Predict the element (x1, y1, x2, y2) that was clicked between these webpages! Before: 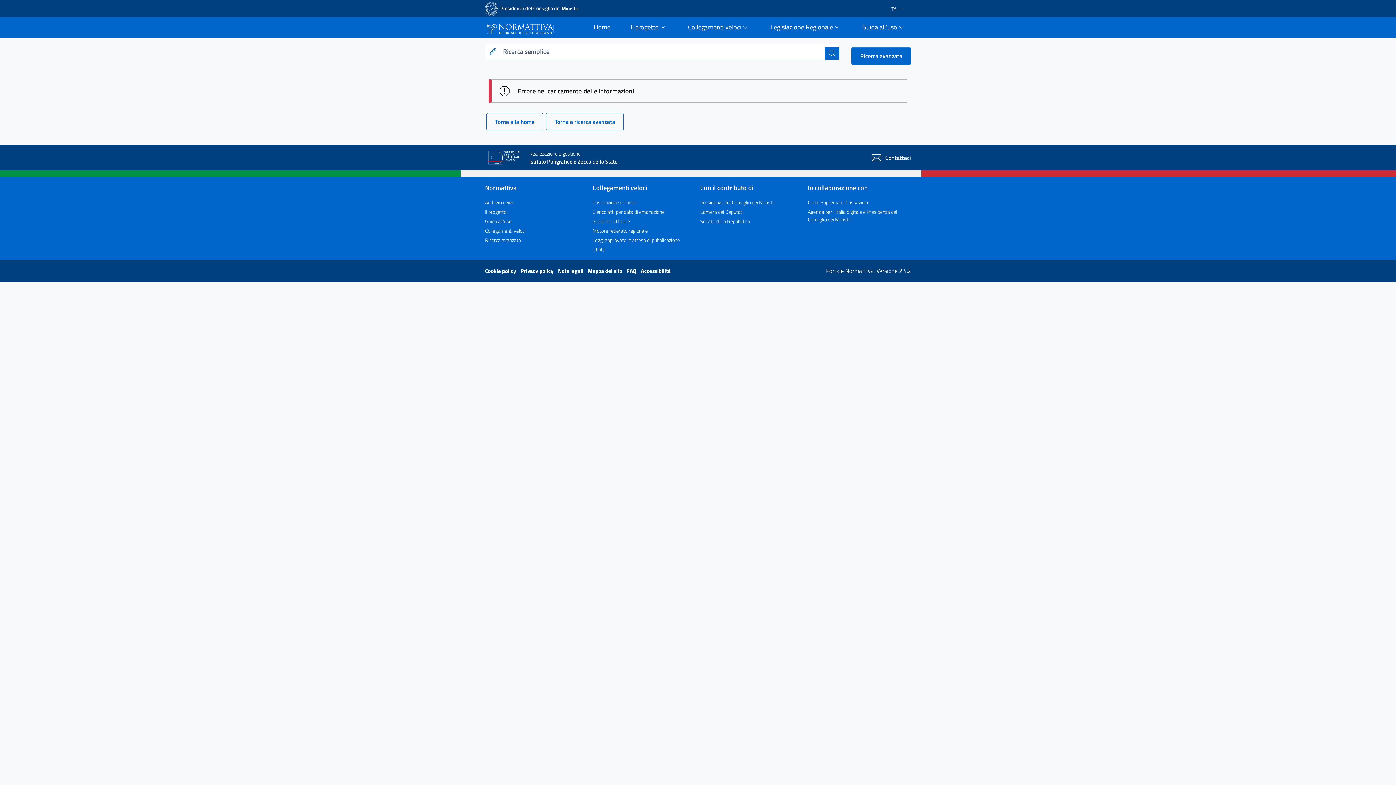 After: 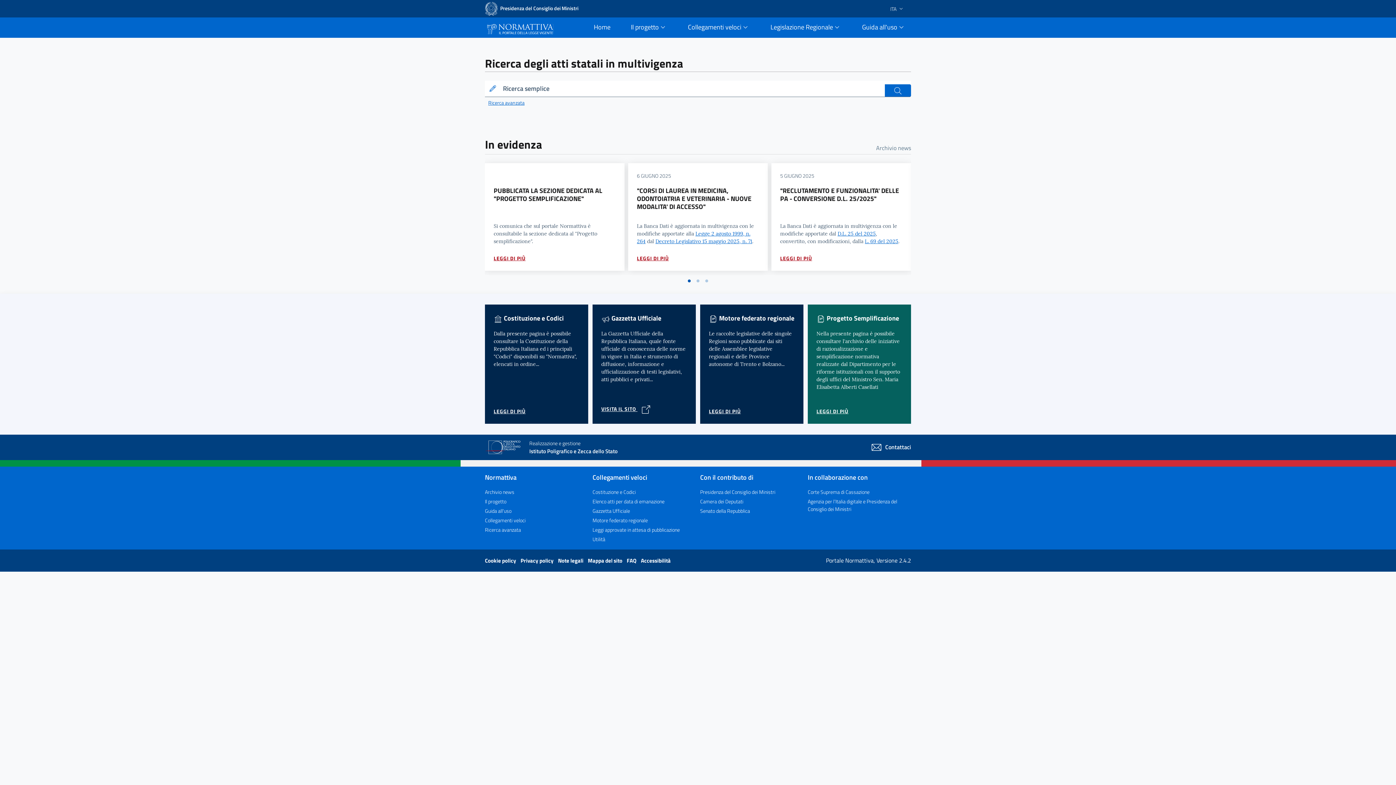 Action: bbox: (585, 17, 619, 37) label: Home
current